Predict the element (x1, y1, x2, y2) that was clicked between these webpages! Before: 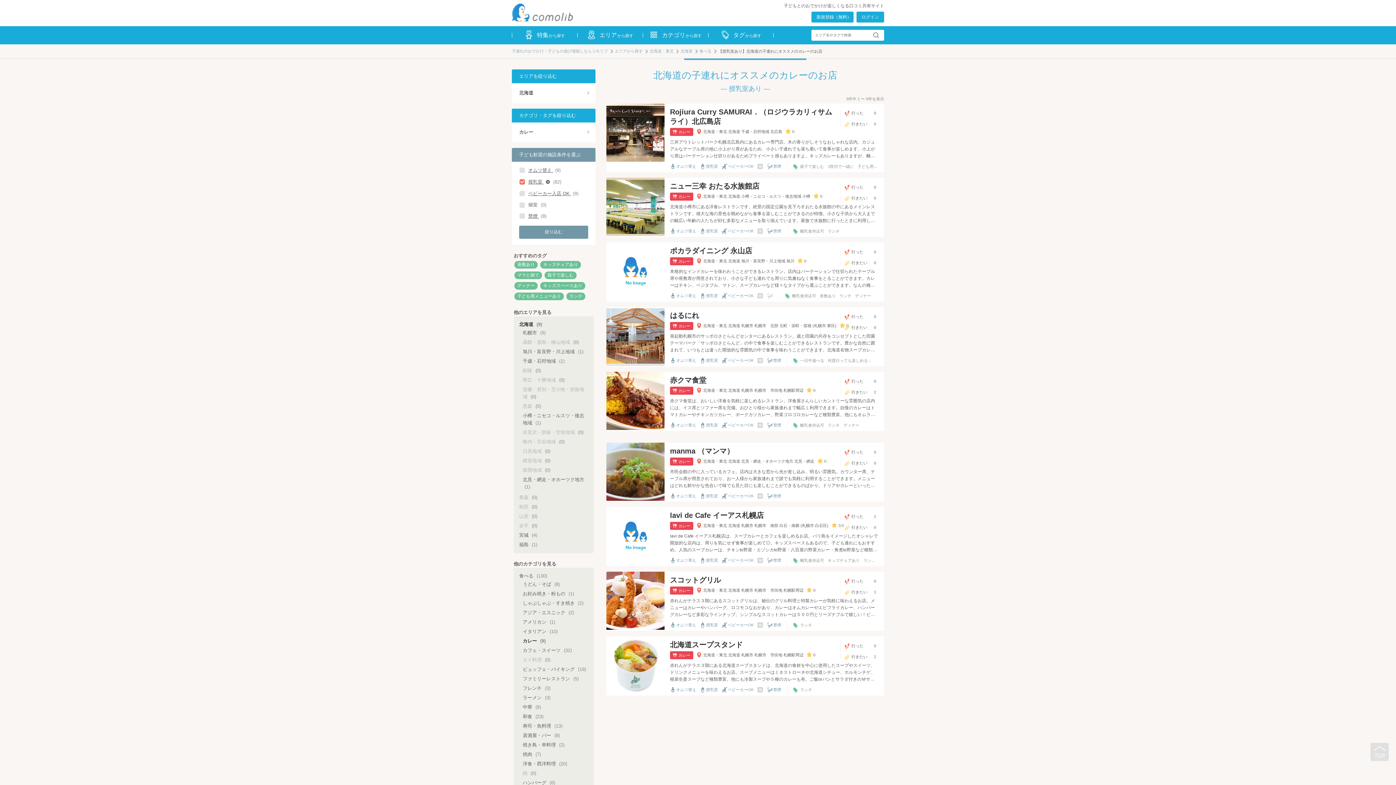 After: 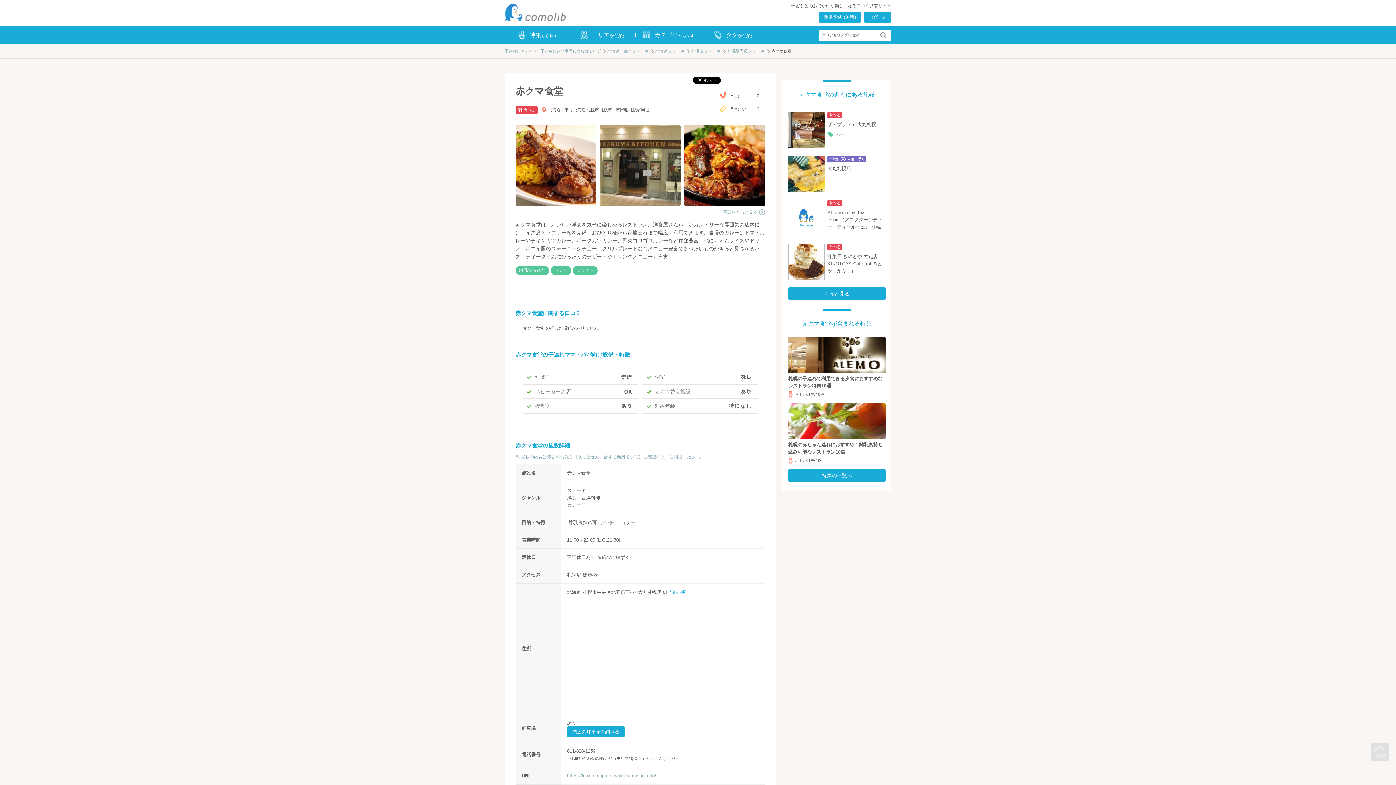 Action: bbox: (606, 371, 664, 430)